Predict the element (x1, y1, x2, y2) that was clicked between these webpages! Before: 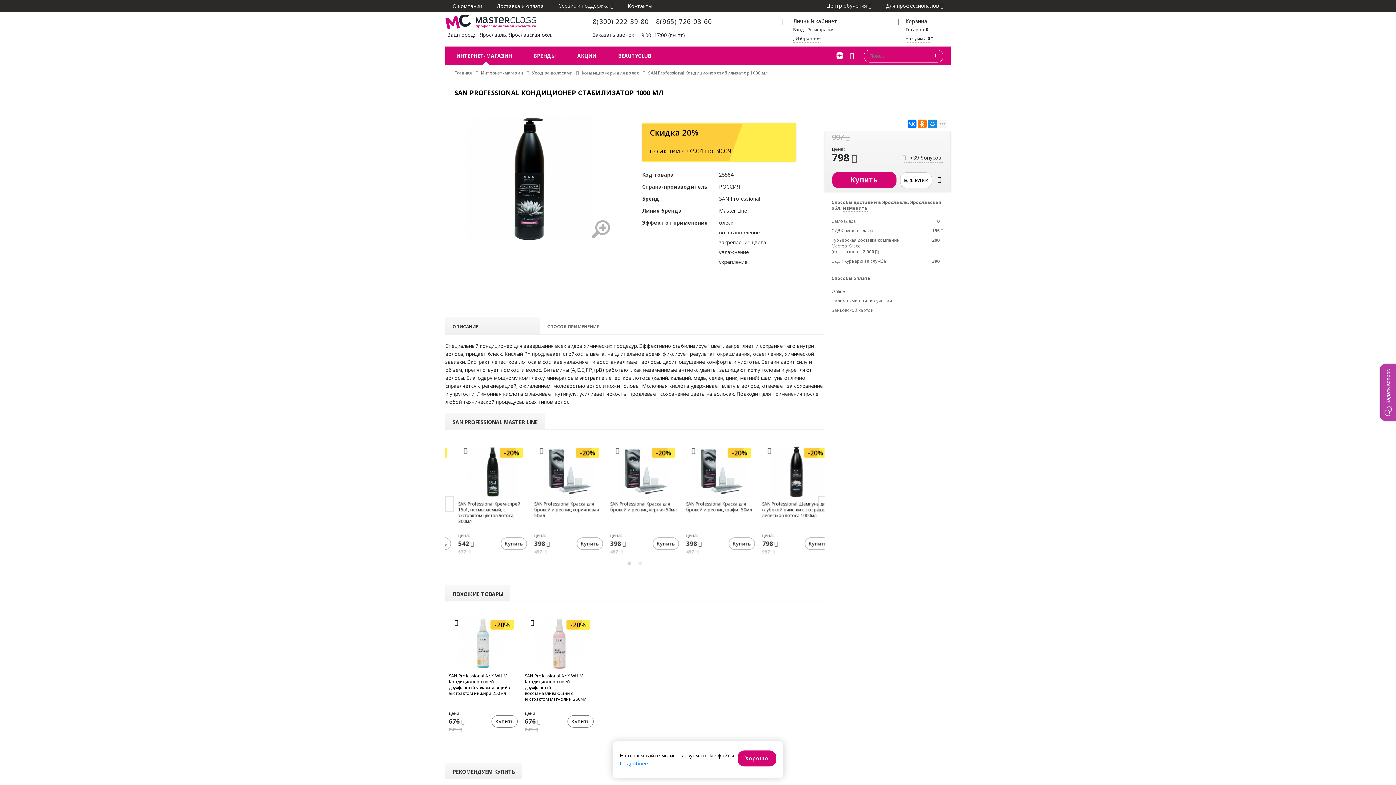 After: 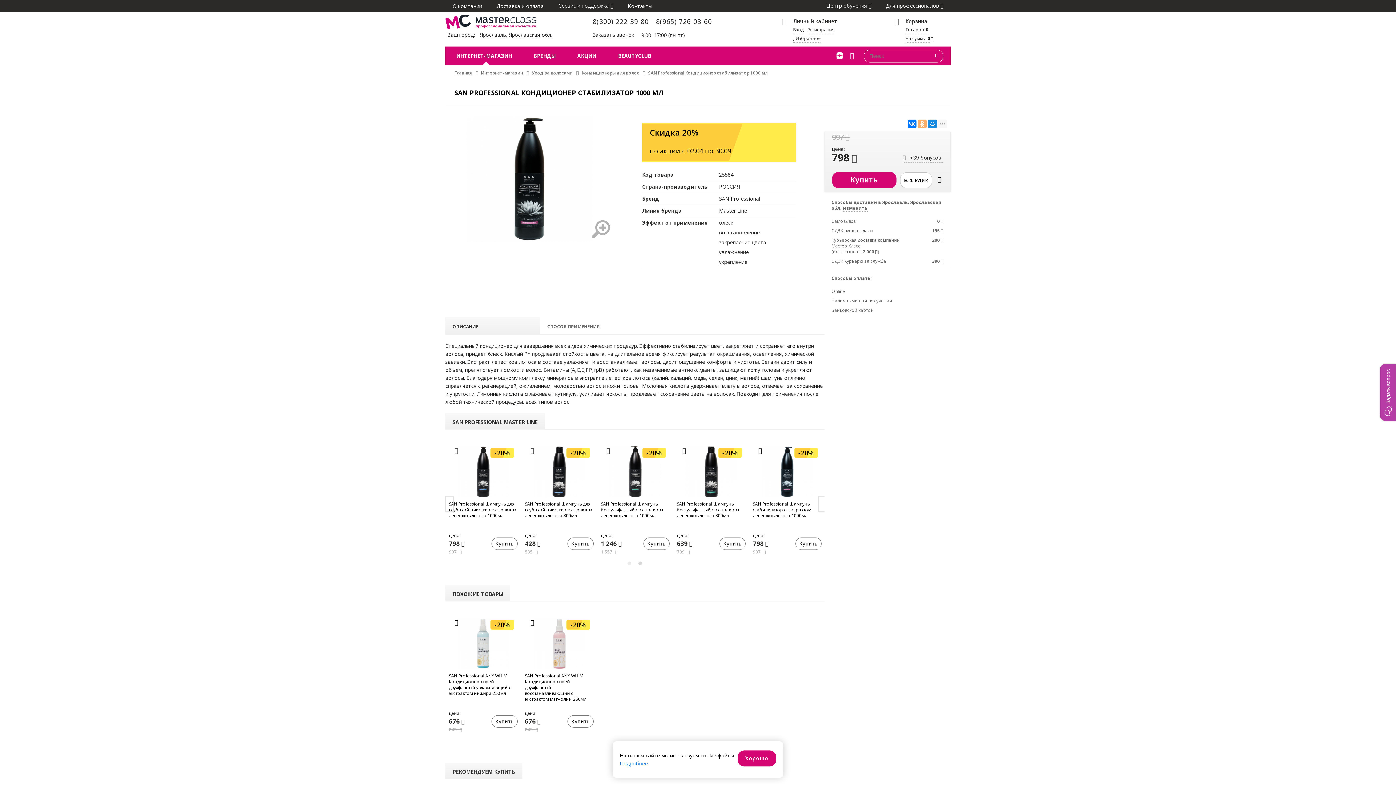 Action: bbox: (918, 119, 926, 128)